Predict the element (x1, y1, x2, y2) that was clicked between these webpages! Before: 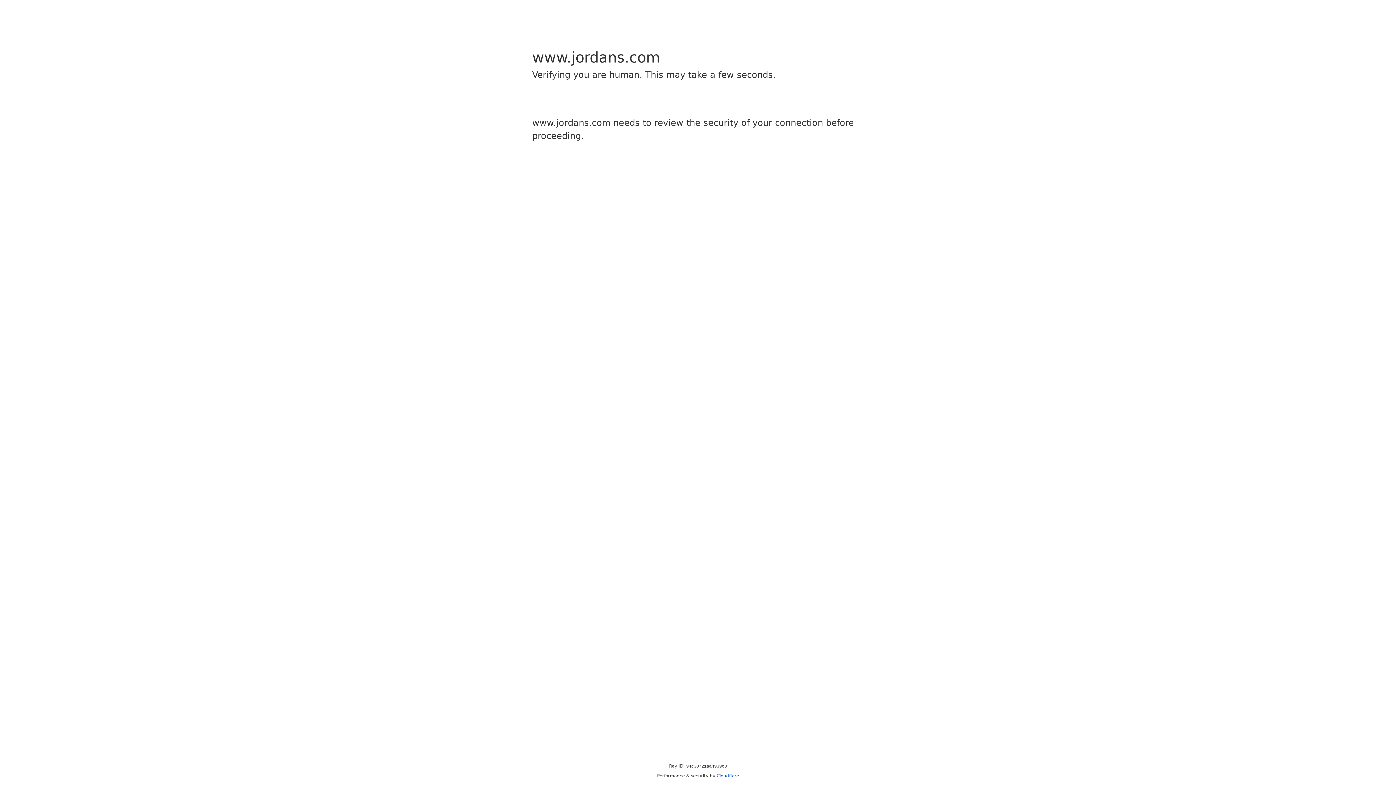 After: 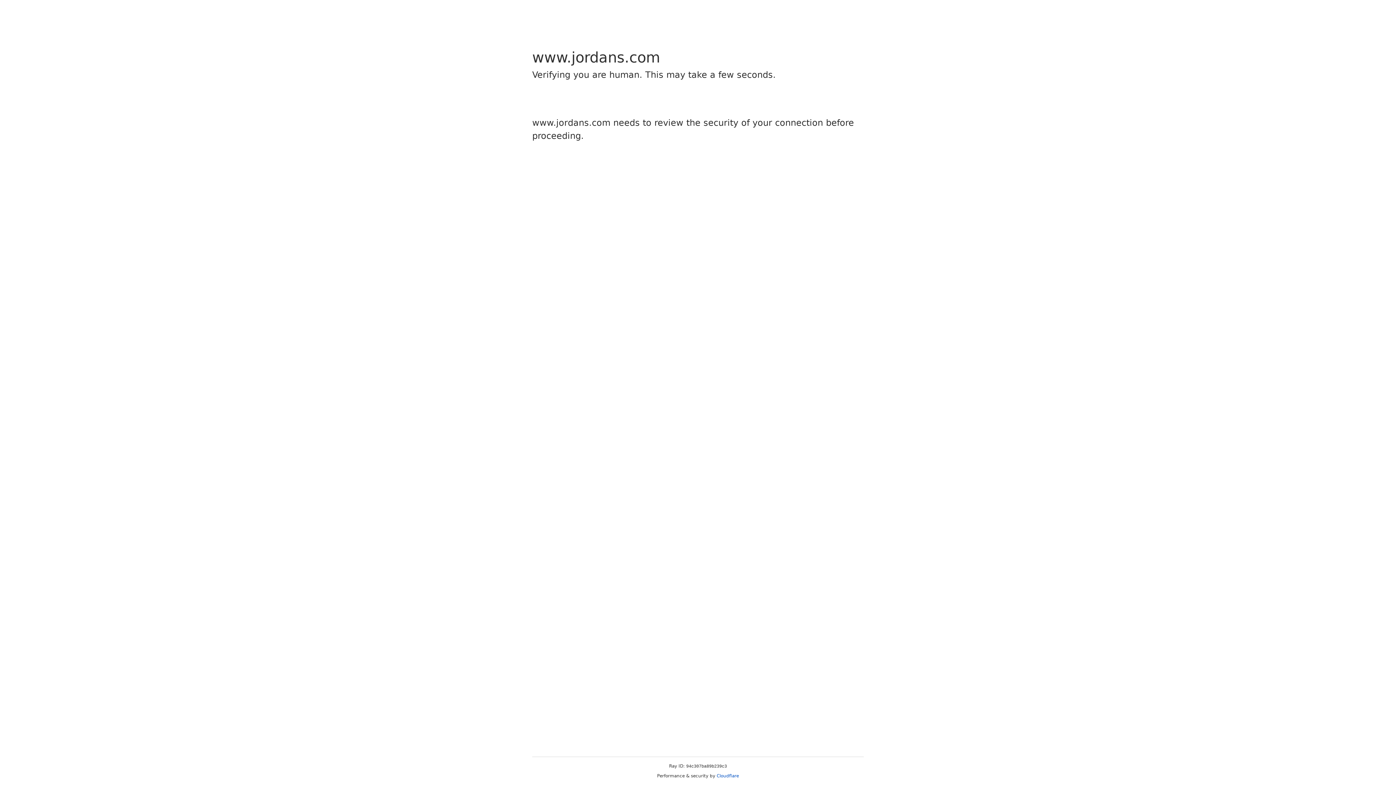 Action: bbox: (716, 773, 739, 778) label: Cloudflare